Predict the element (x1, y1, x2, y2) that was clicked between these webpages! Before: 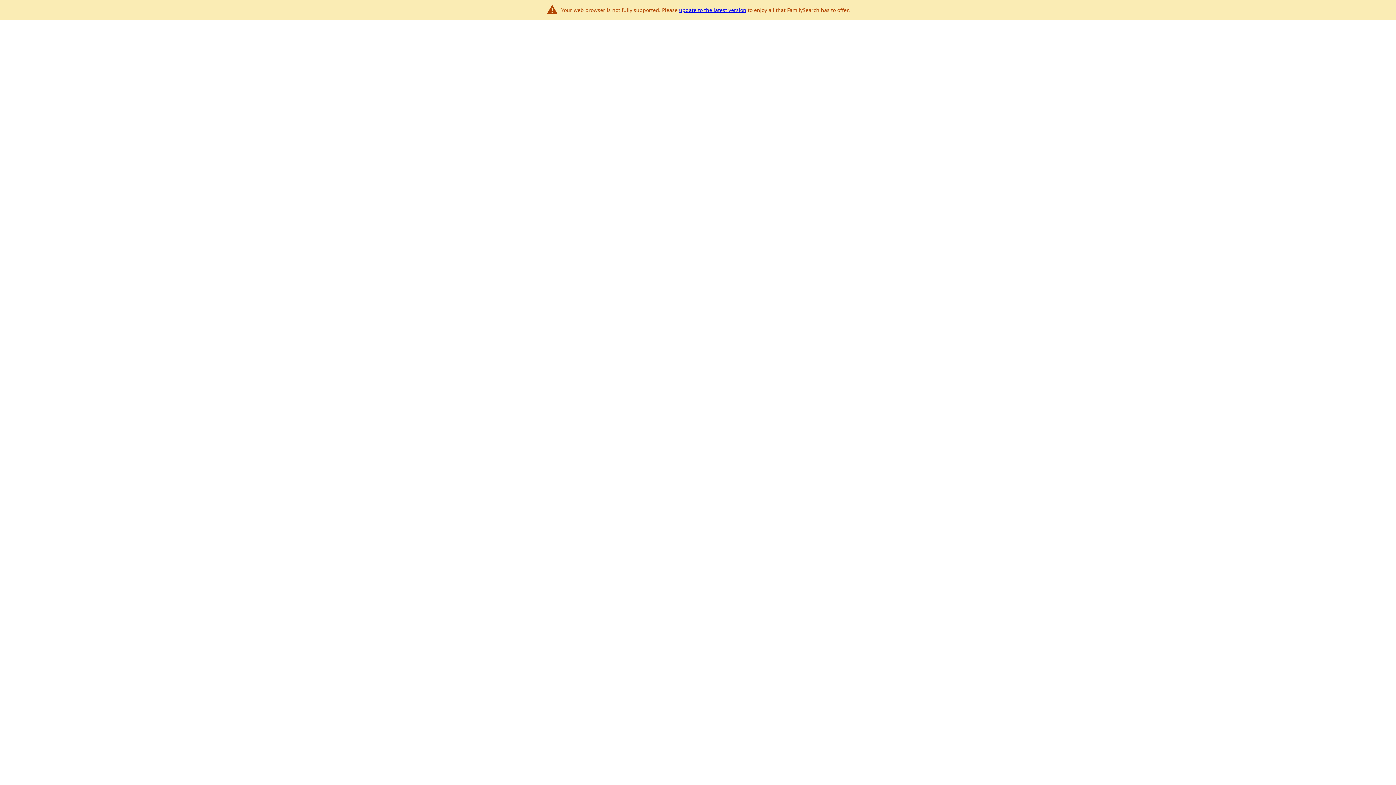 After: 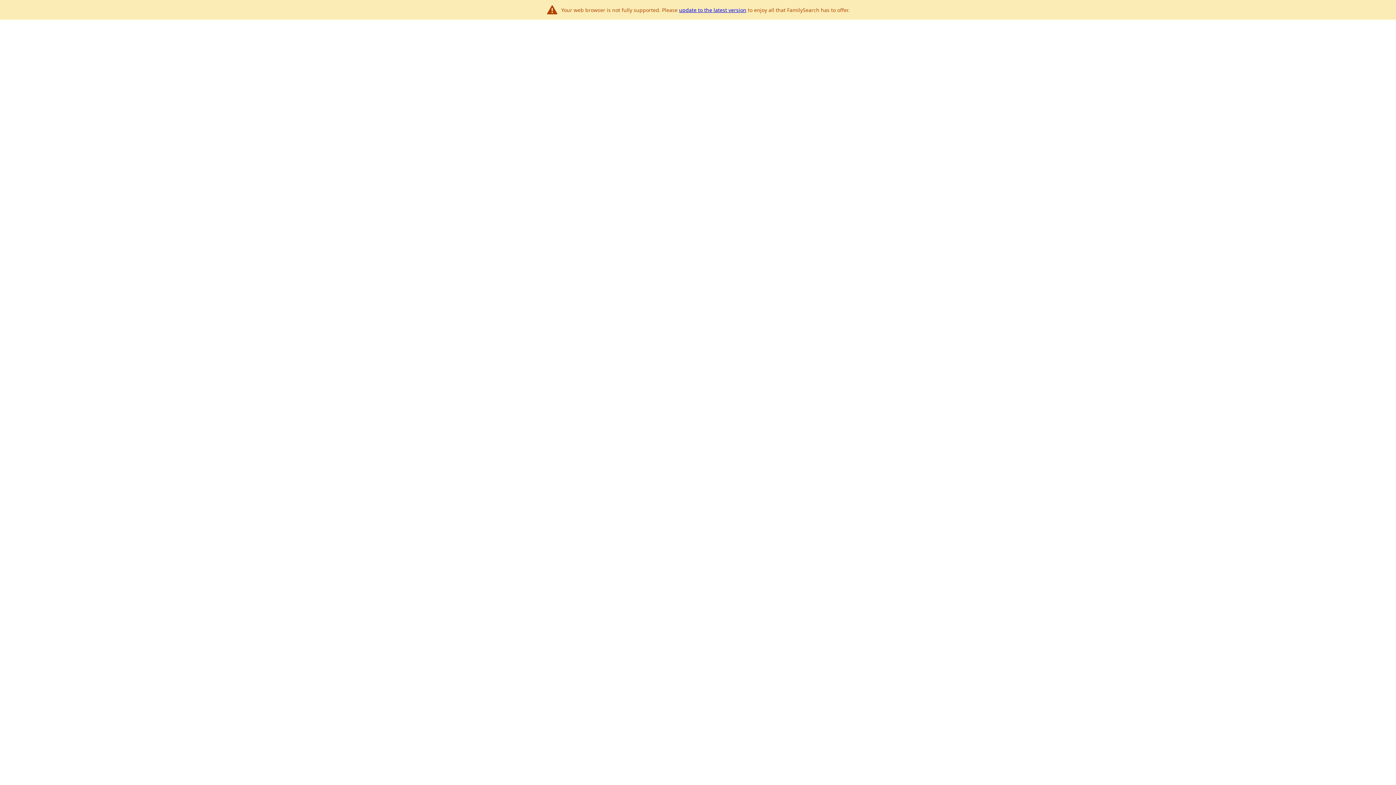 Action: label: update to the latest version bbox: (679, 6, 746, 13)